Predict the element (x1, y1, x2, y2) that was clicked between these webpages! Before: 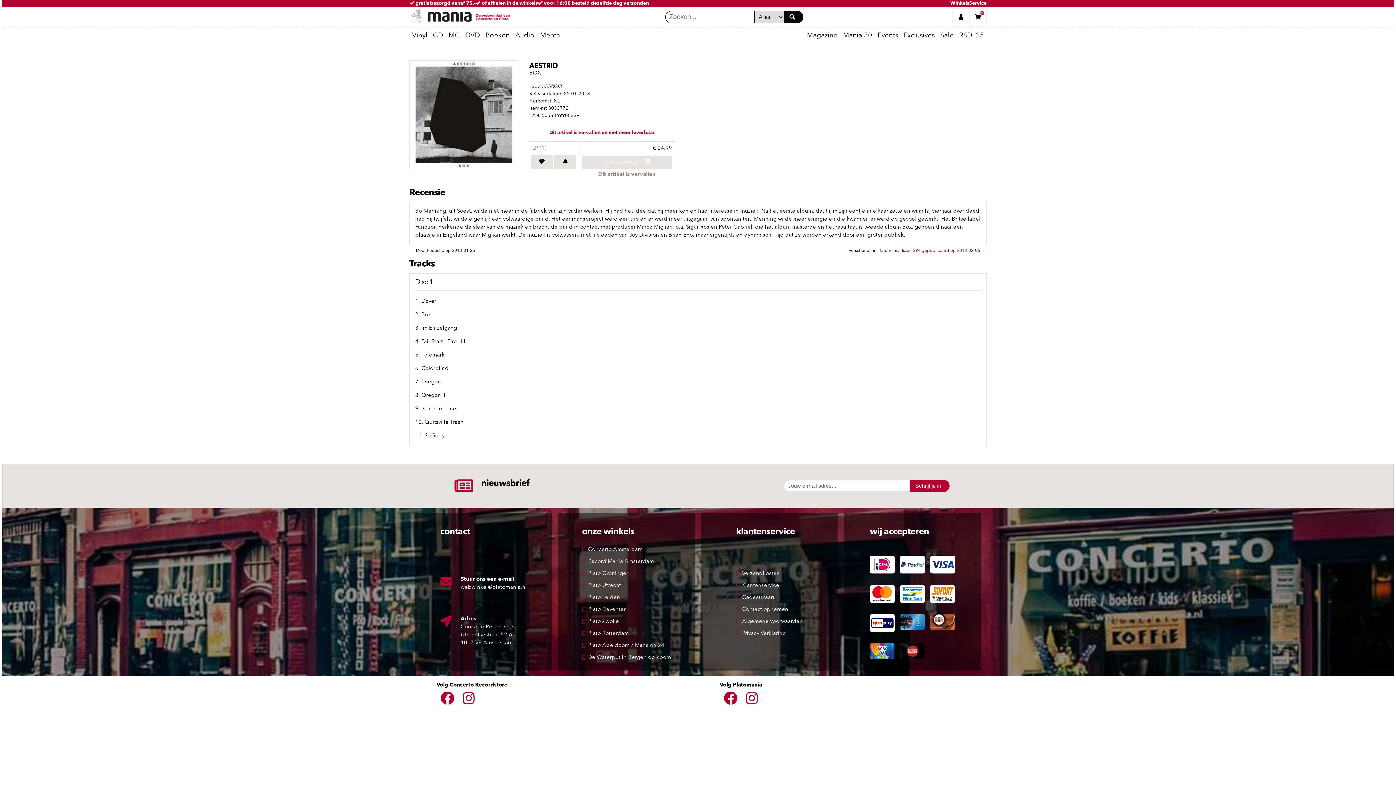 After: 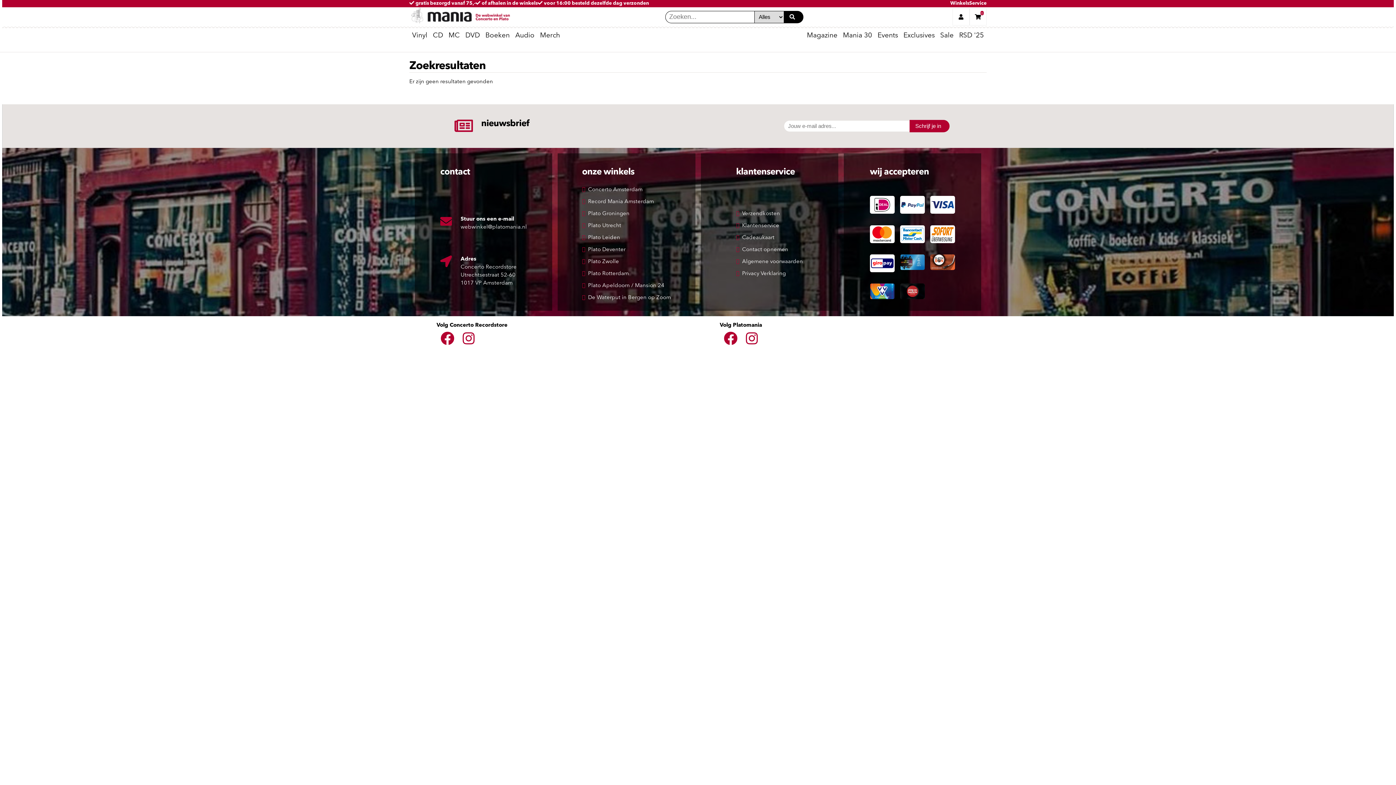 Action: bbox: (783, 10, 803, 23)